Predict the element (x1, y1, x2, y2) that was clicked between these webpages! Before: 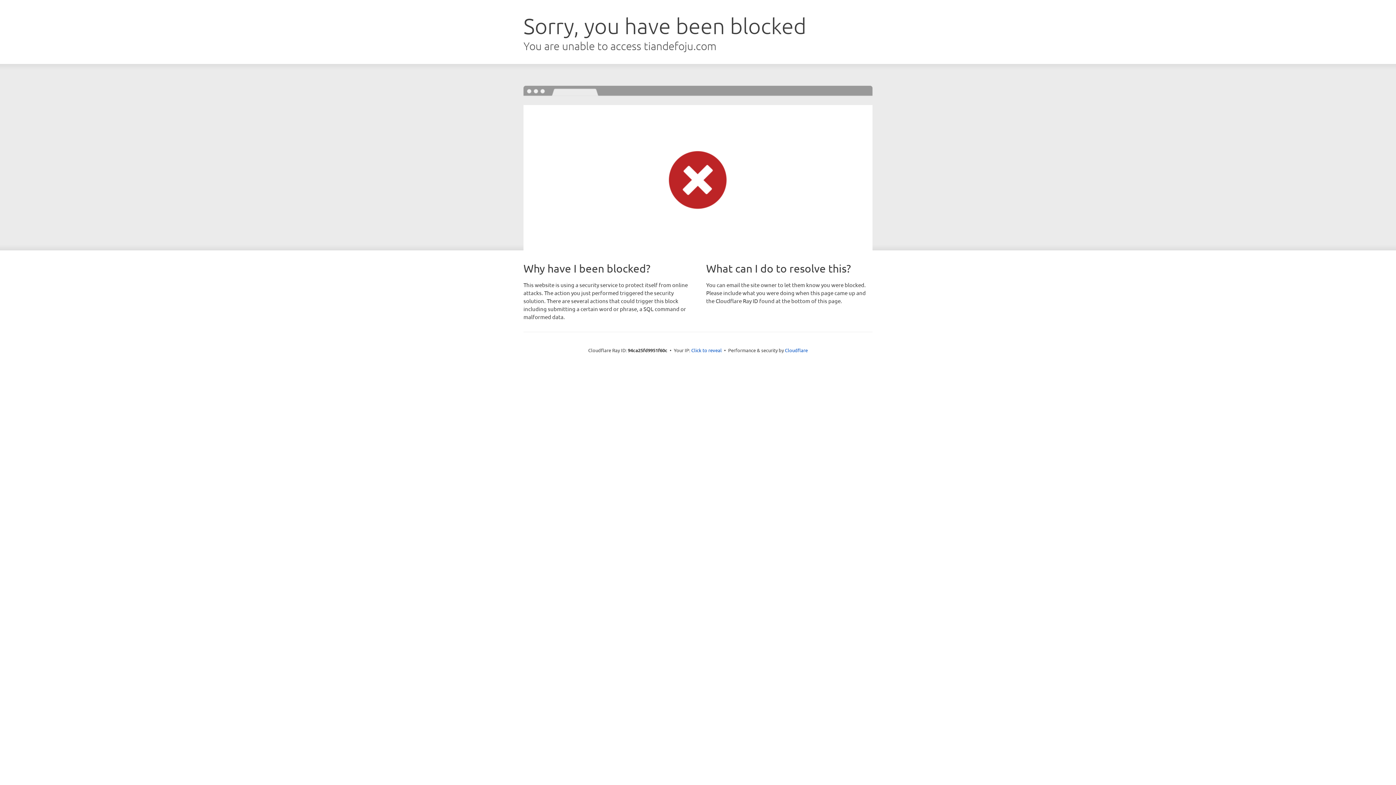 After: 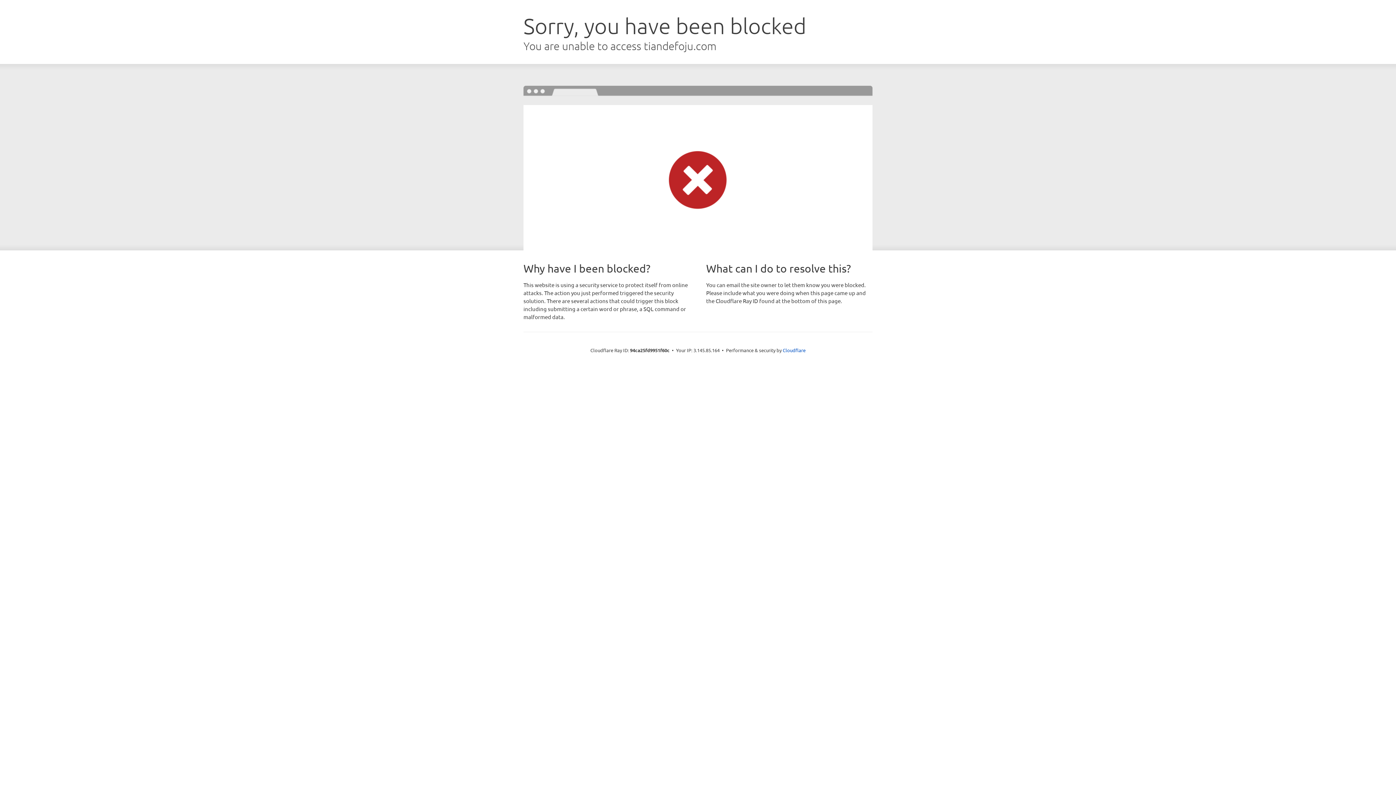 Action: bbox: (691, 346, 722, 353) label: Click to reveal